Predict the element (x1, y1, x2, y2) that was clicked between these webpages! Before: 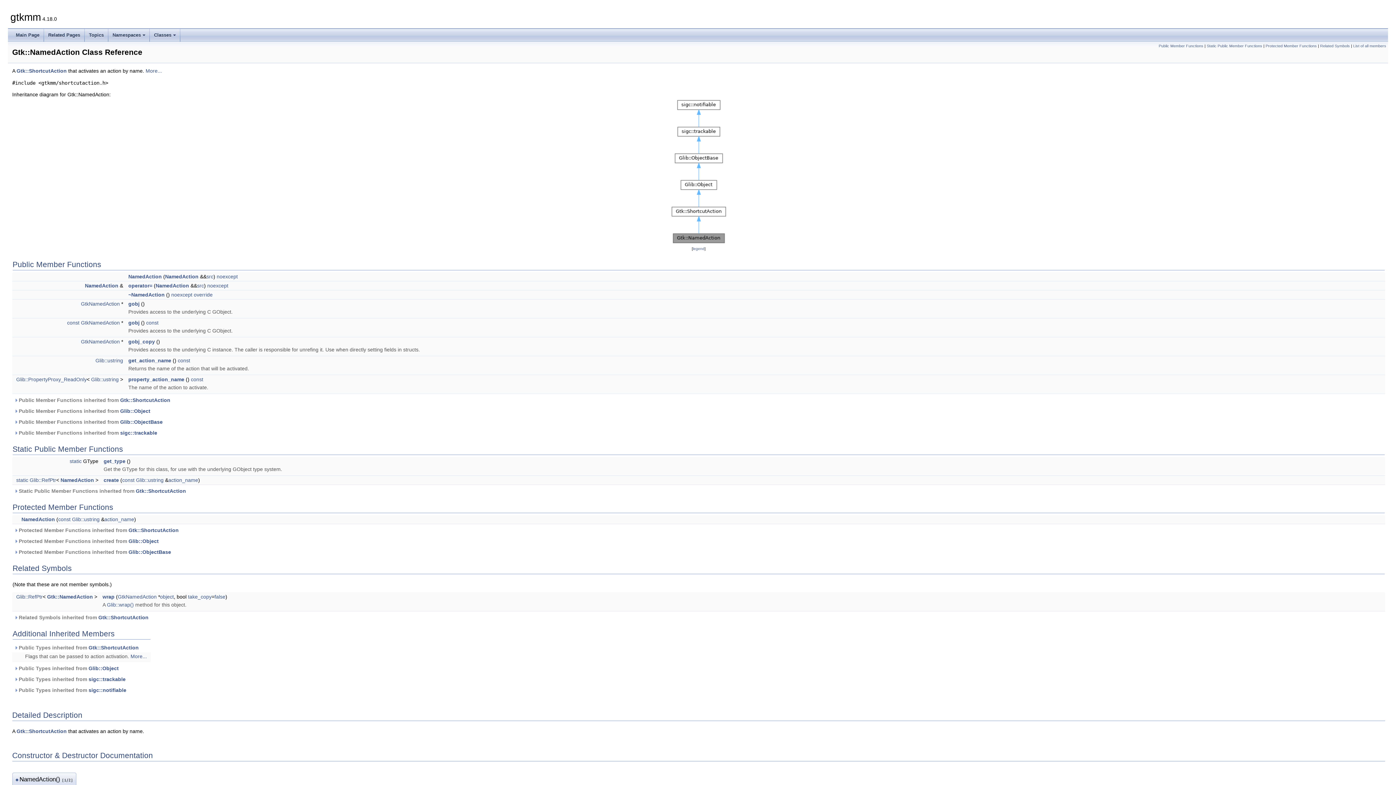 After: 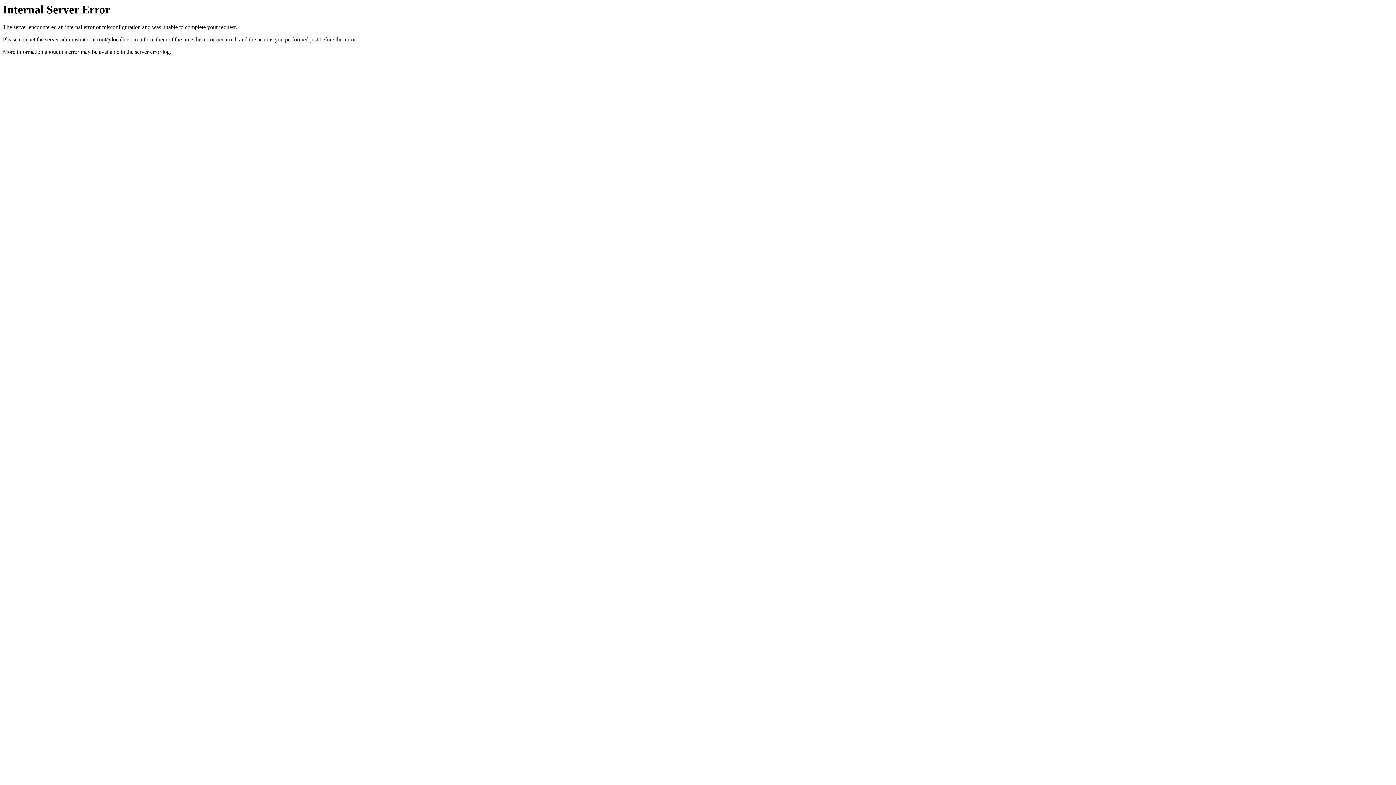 Action: label: const bbox: (146, 320, 158, 325)